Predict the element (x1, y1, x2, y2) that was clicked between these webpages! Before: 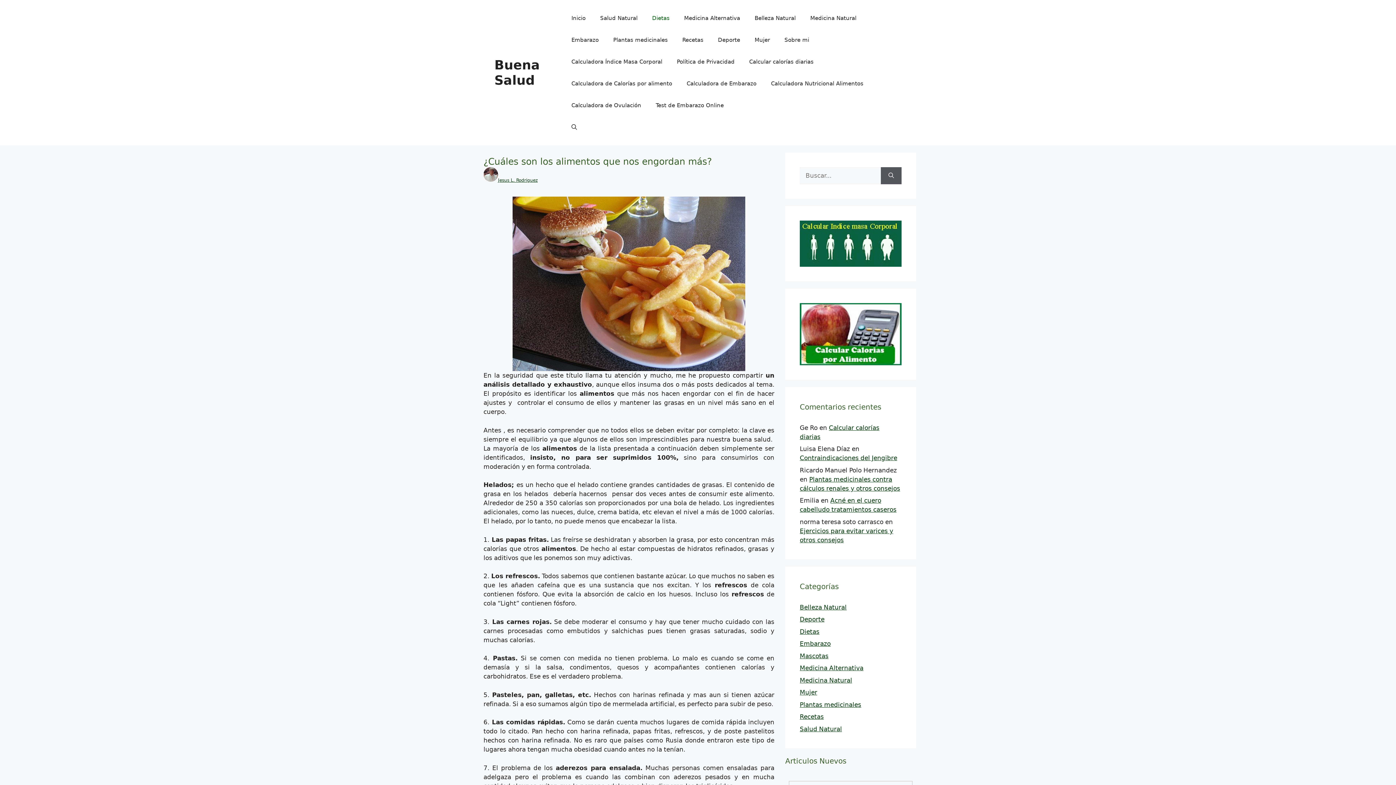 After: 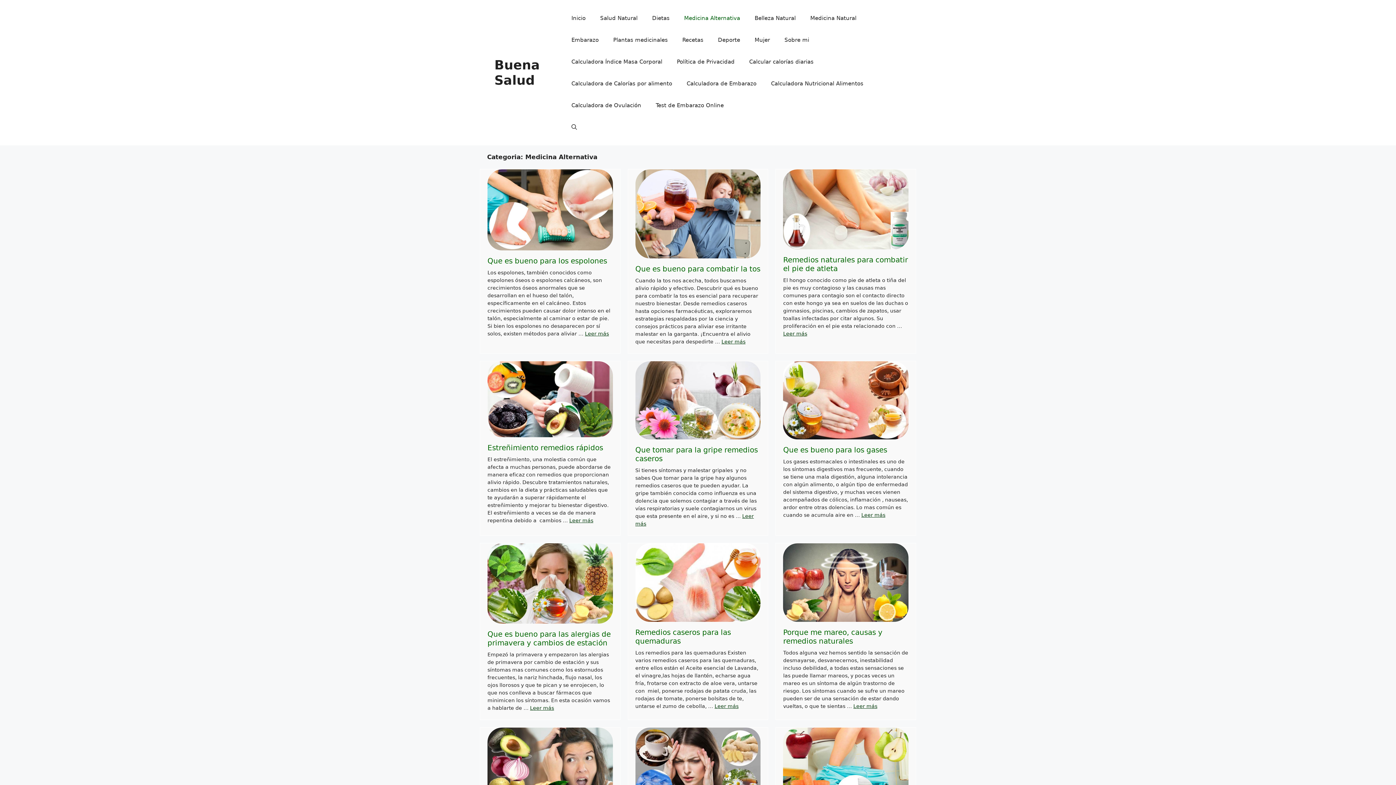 Action: bbox: (800, 664, 863, 672) label: Medicina Alternativa